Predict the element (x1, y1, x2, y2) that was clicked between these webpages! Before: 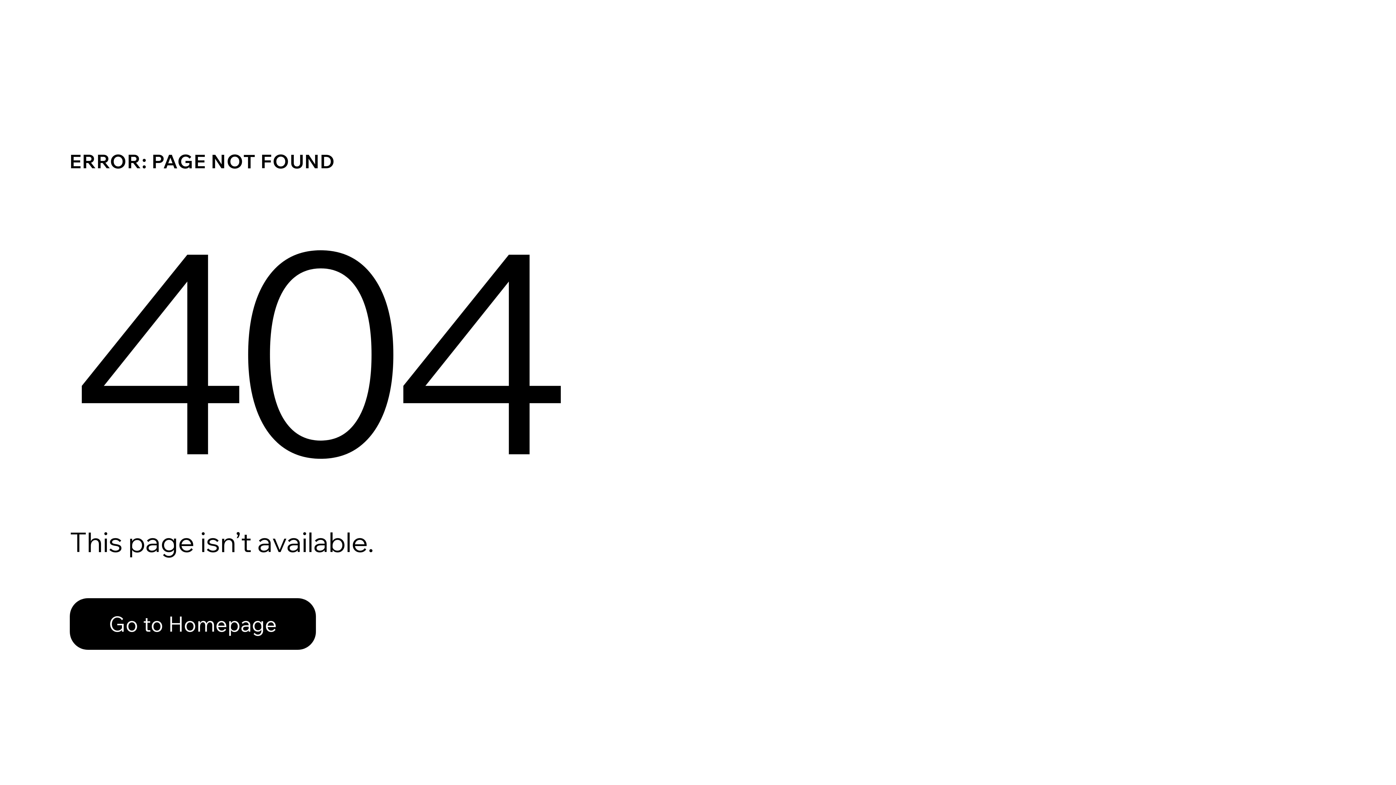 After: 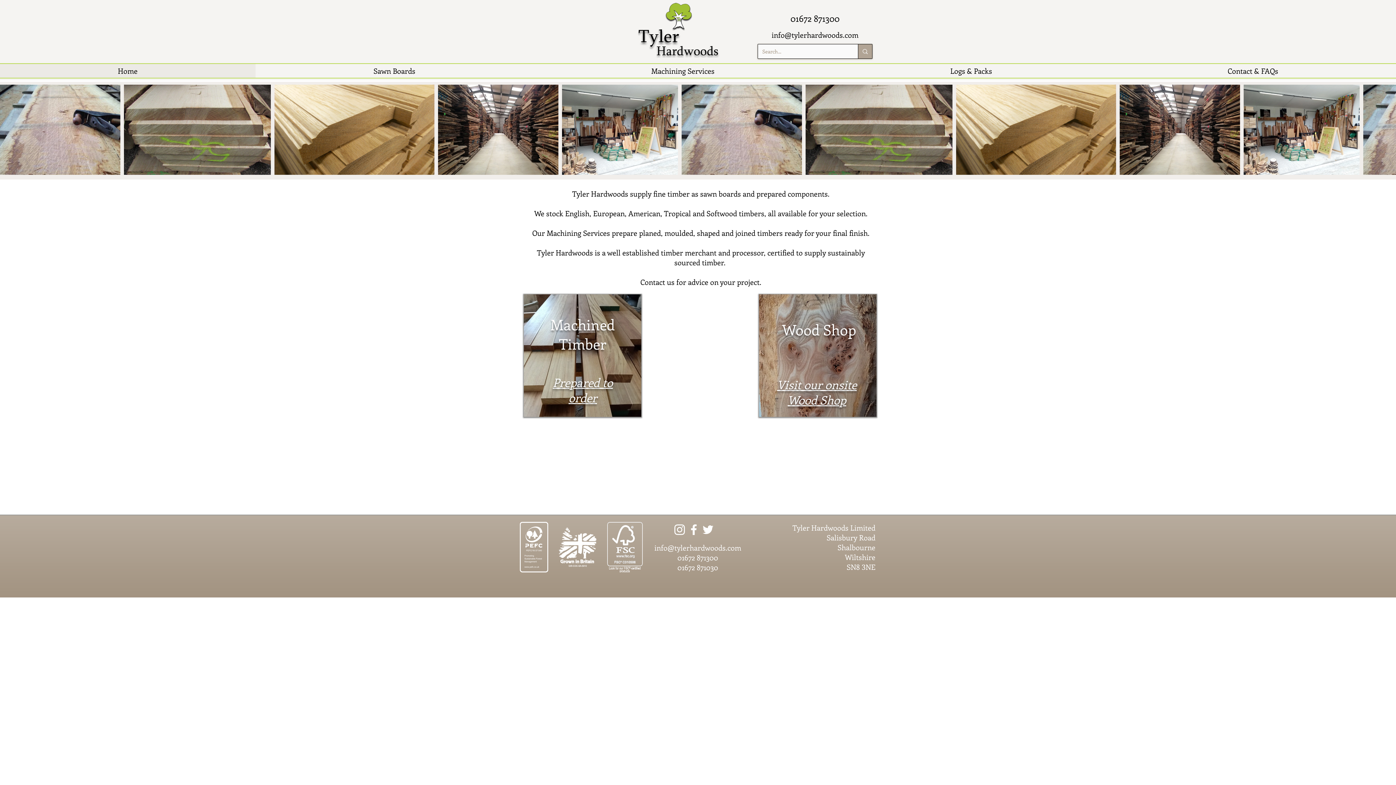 Action: bbox: (69, 598, 316, 650) label: Go to Homepage